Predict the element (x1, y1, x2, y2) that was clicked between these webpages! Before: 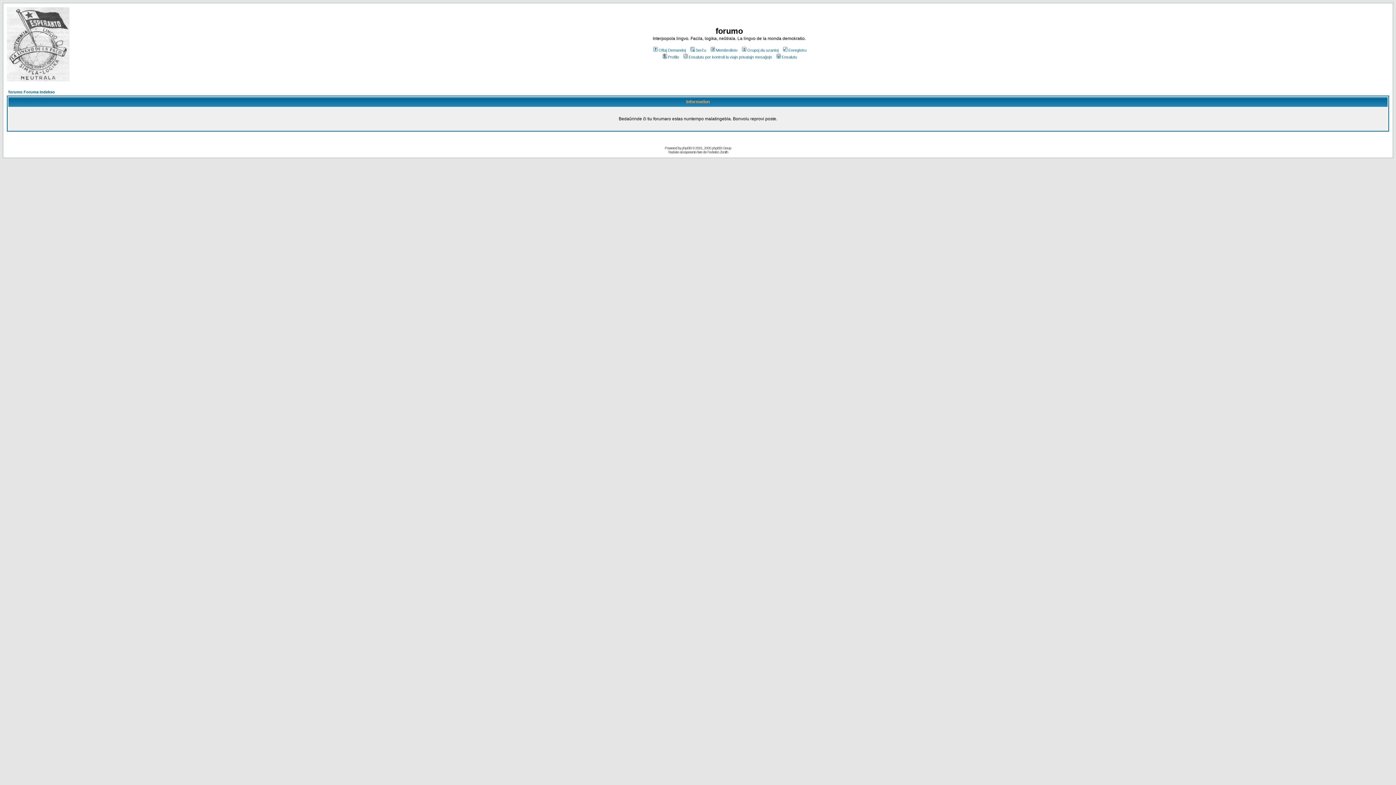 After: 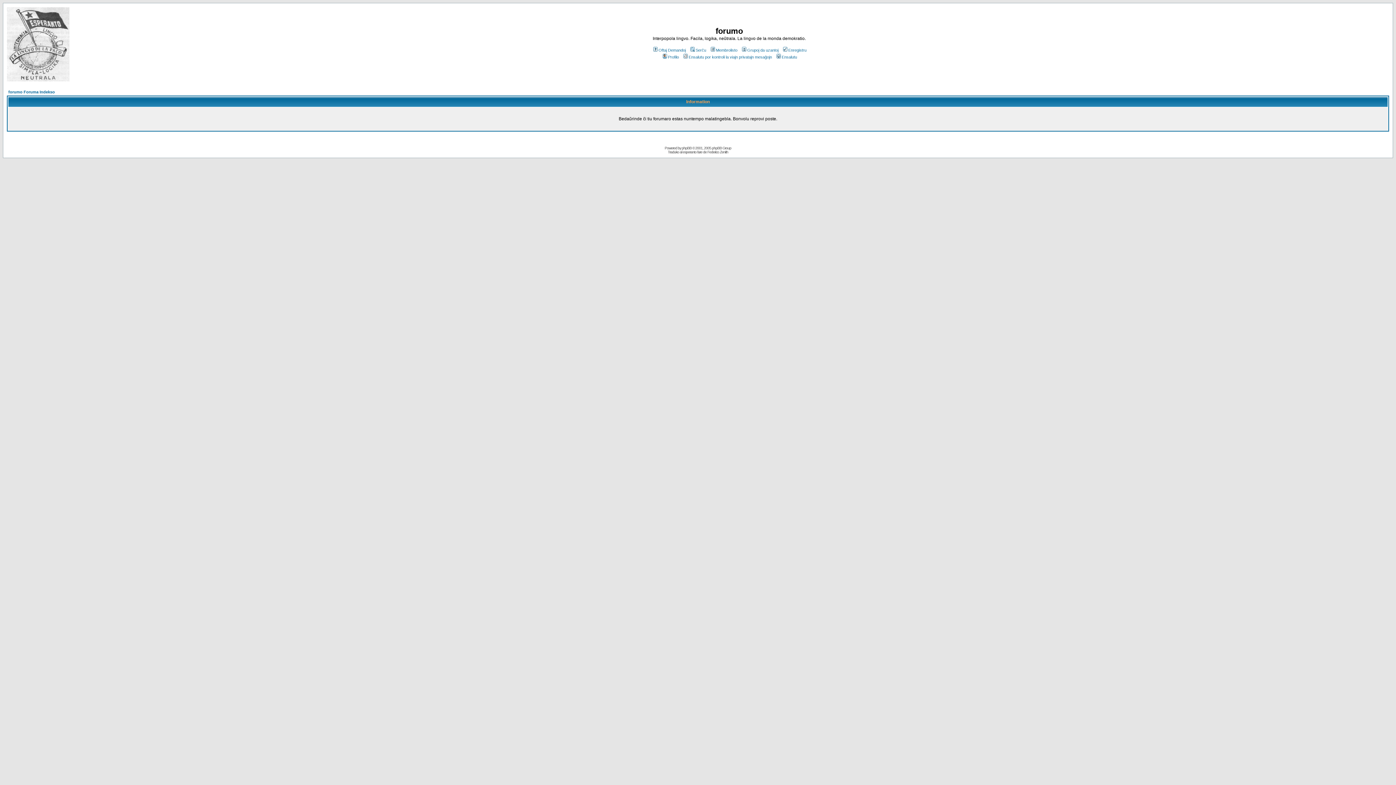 Action: label: Grupoj da uzantoj bbox: (740, 48, 778, 52)